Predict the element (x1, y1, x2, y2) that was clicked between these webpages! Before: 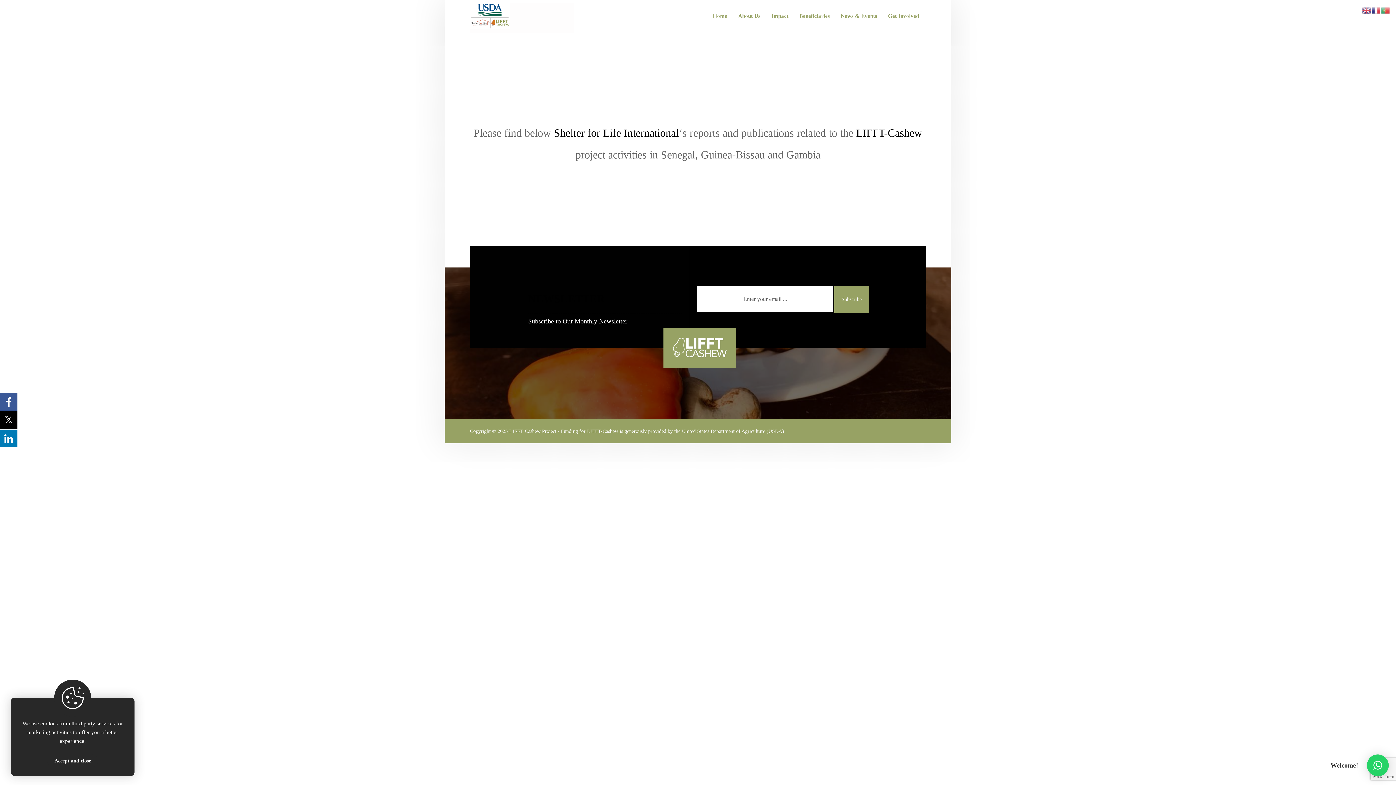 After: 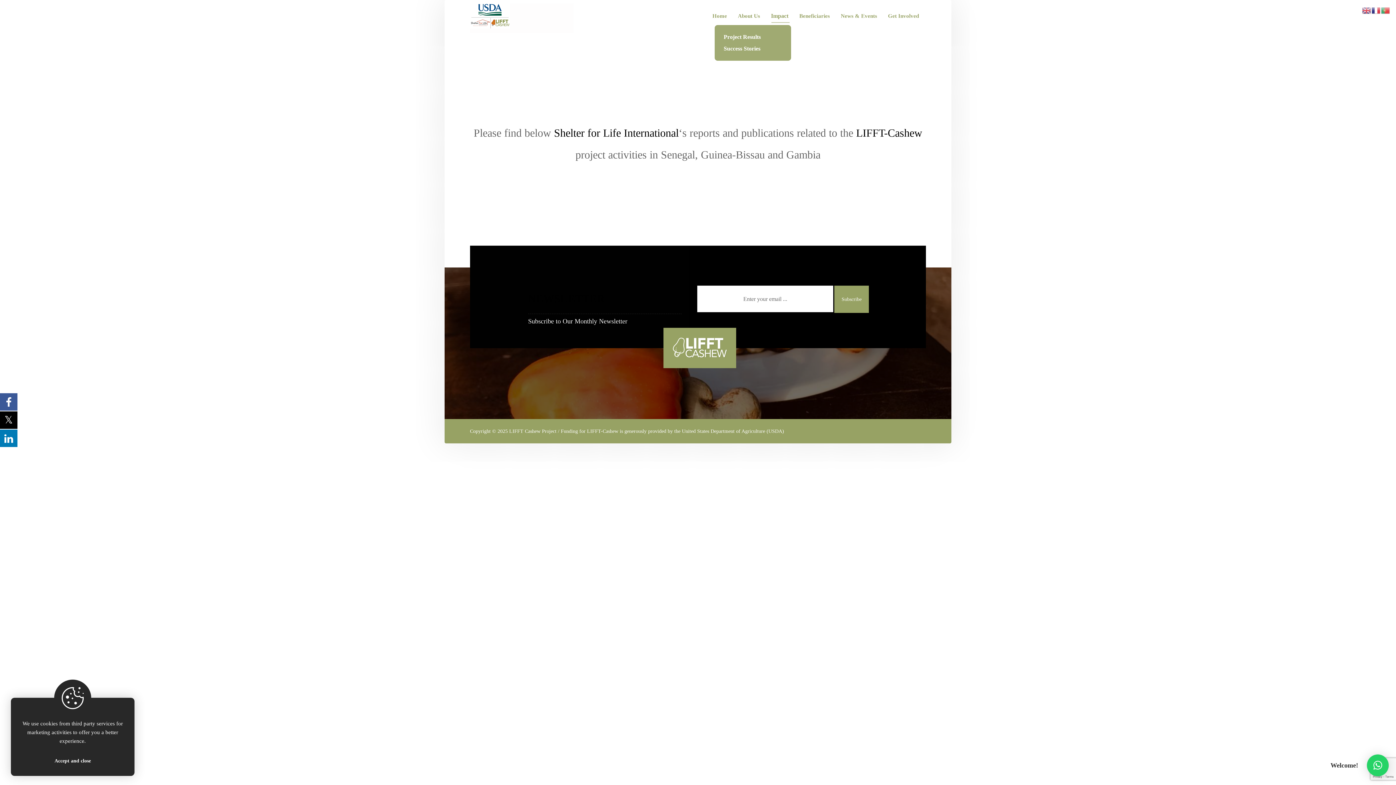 Action: bbox: (769, 9, 790, 22) label: Impact